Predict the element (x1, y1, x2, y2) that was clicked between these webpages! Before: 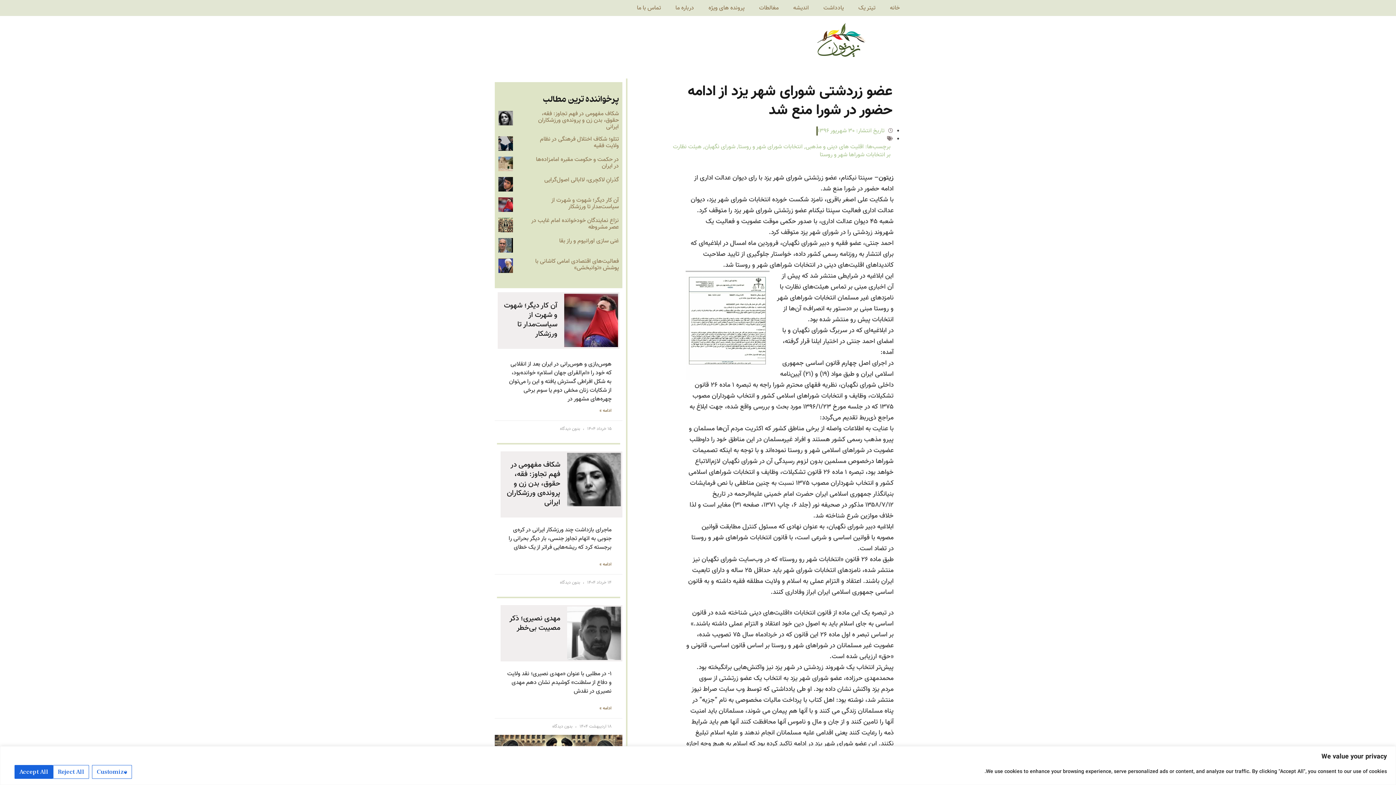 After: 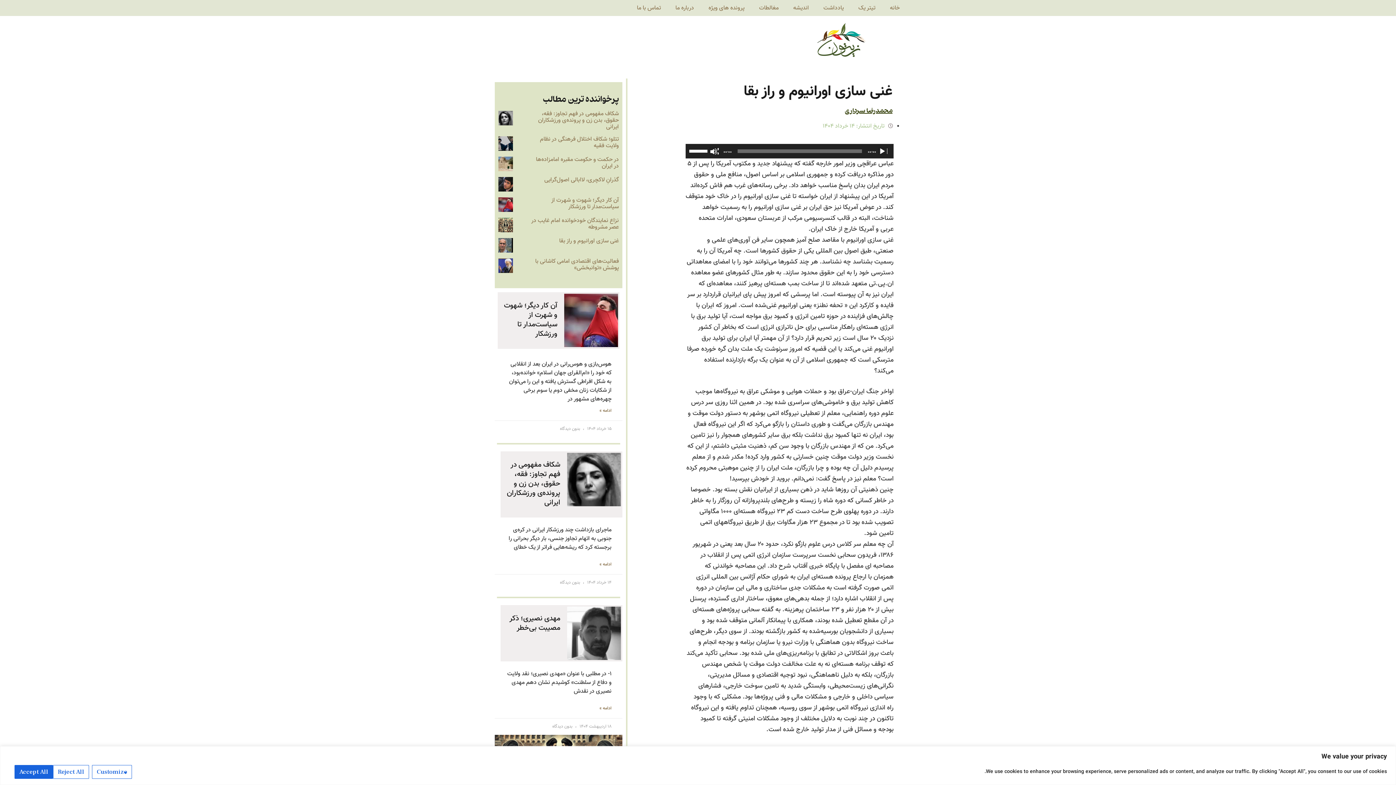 Action: bbox: (559, 236, 619, 245) label: غنی سازی اورانیوم و راز بقا